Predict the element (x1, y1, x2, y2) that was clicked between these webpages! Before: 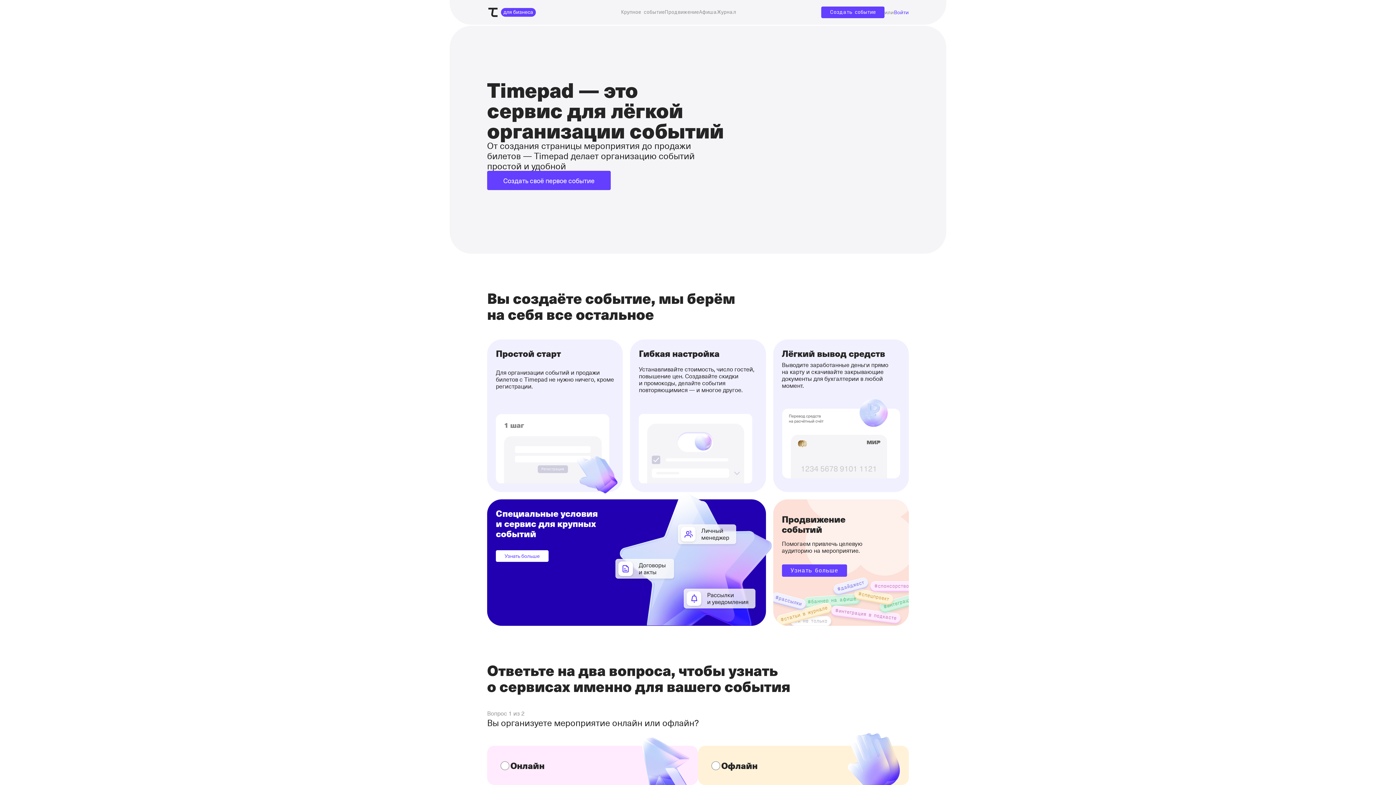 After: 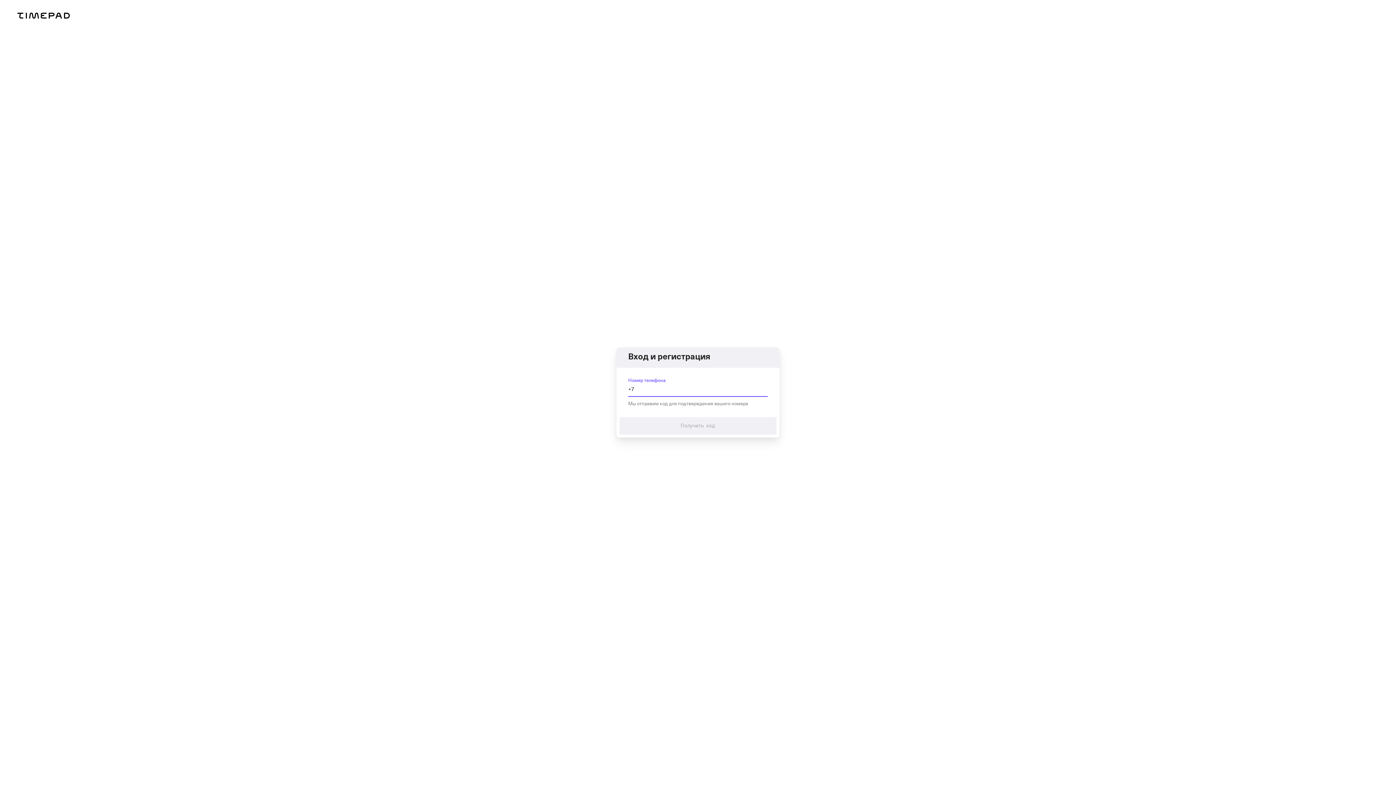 Action: label: Создать событие bbox: (821, 6, 884, 18)